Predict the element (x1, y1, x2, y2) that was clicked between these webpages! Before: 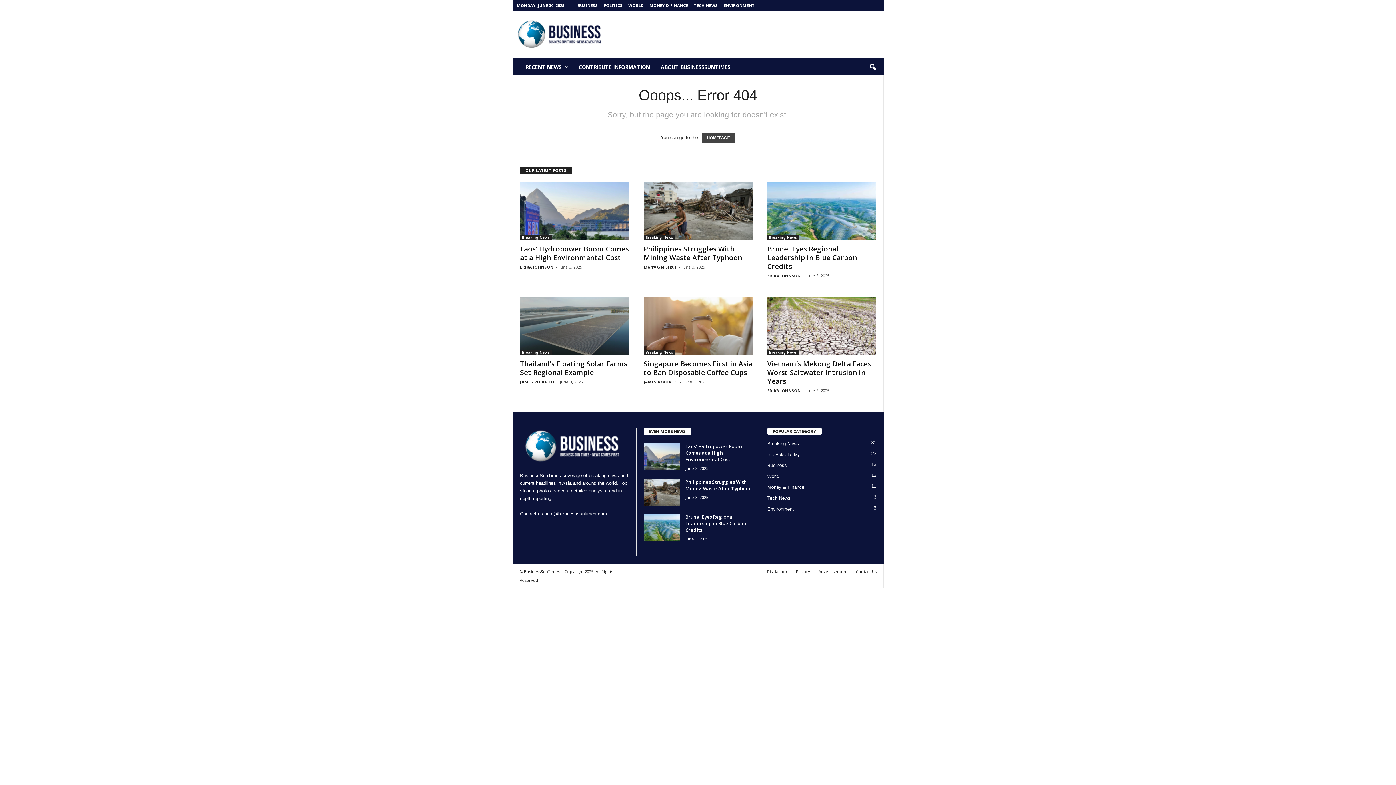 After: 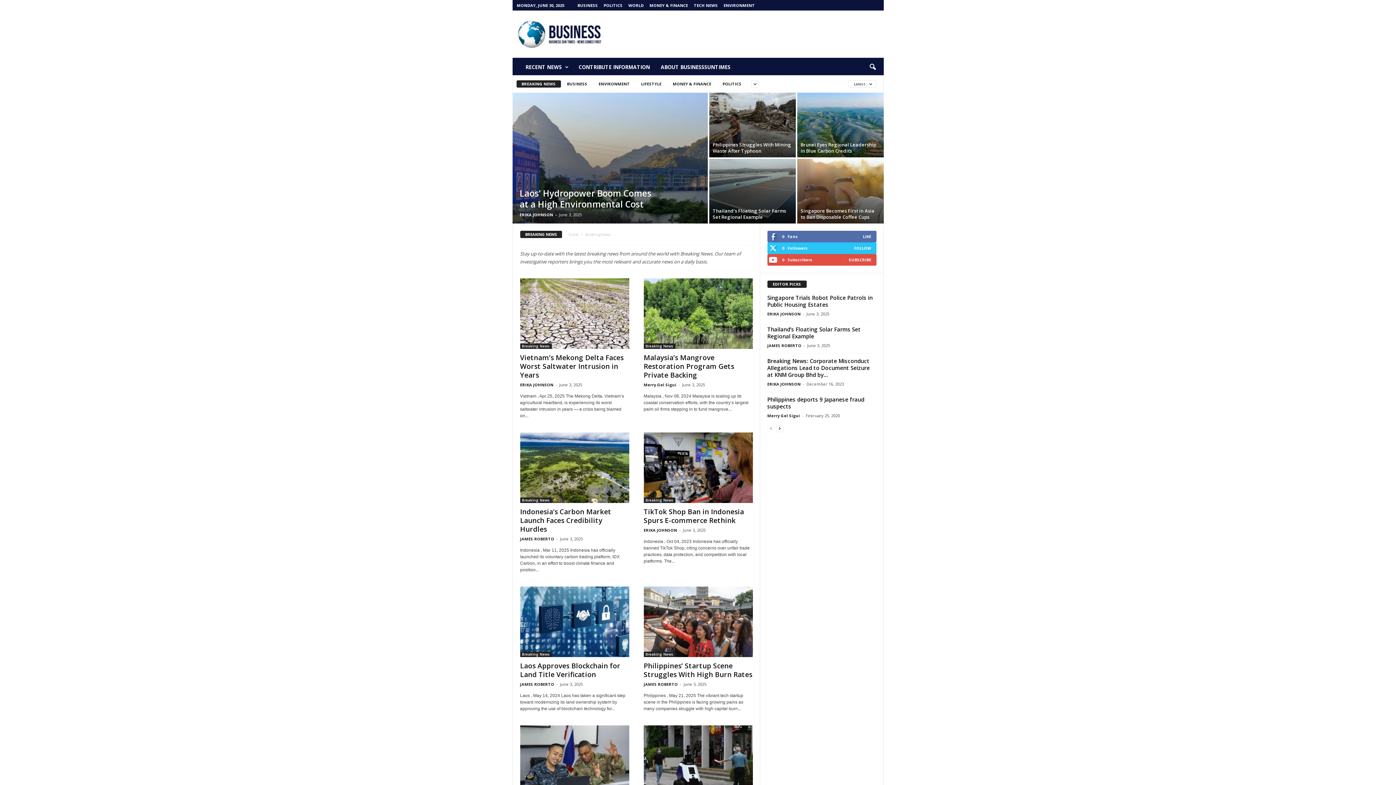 Action: label: Breaking News bbox: (520, 349, 551, 355)